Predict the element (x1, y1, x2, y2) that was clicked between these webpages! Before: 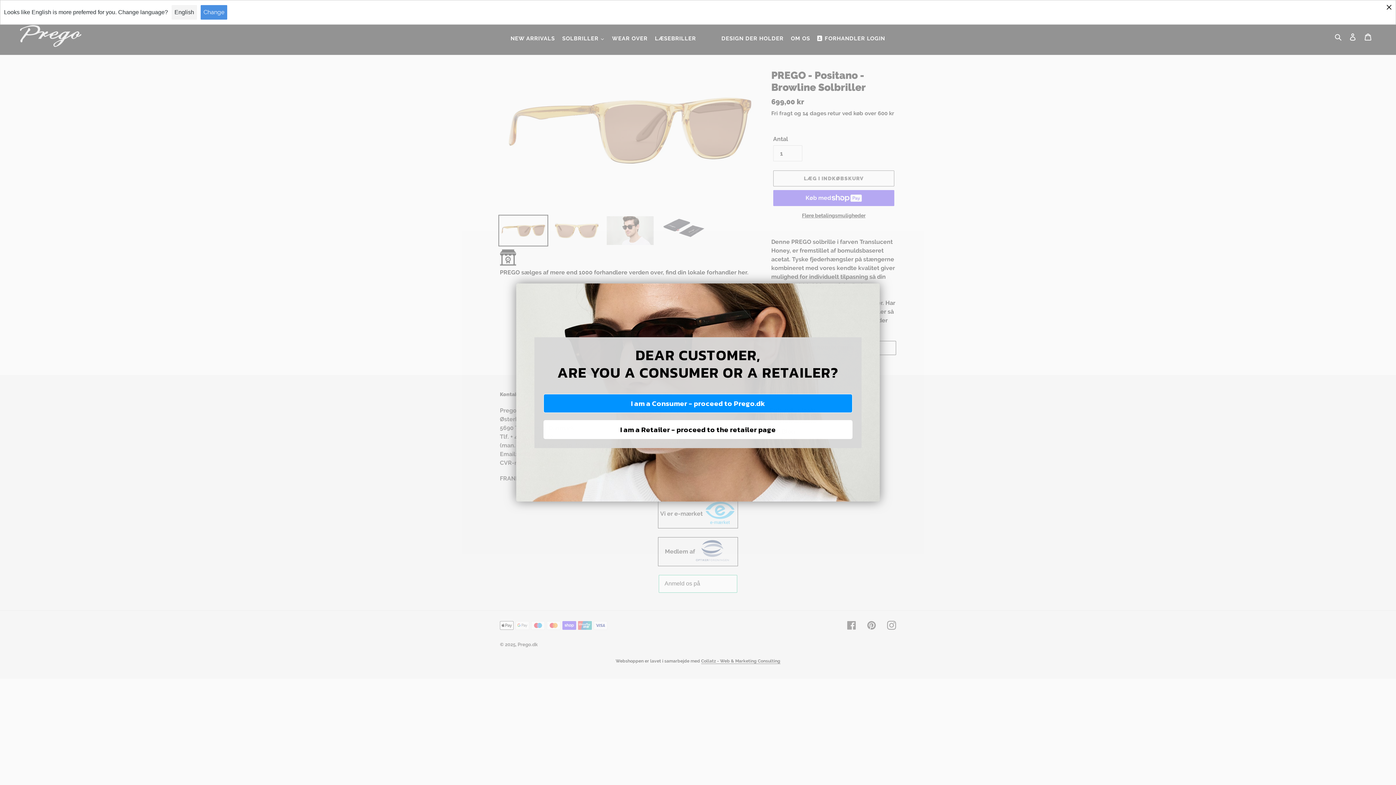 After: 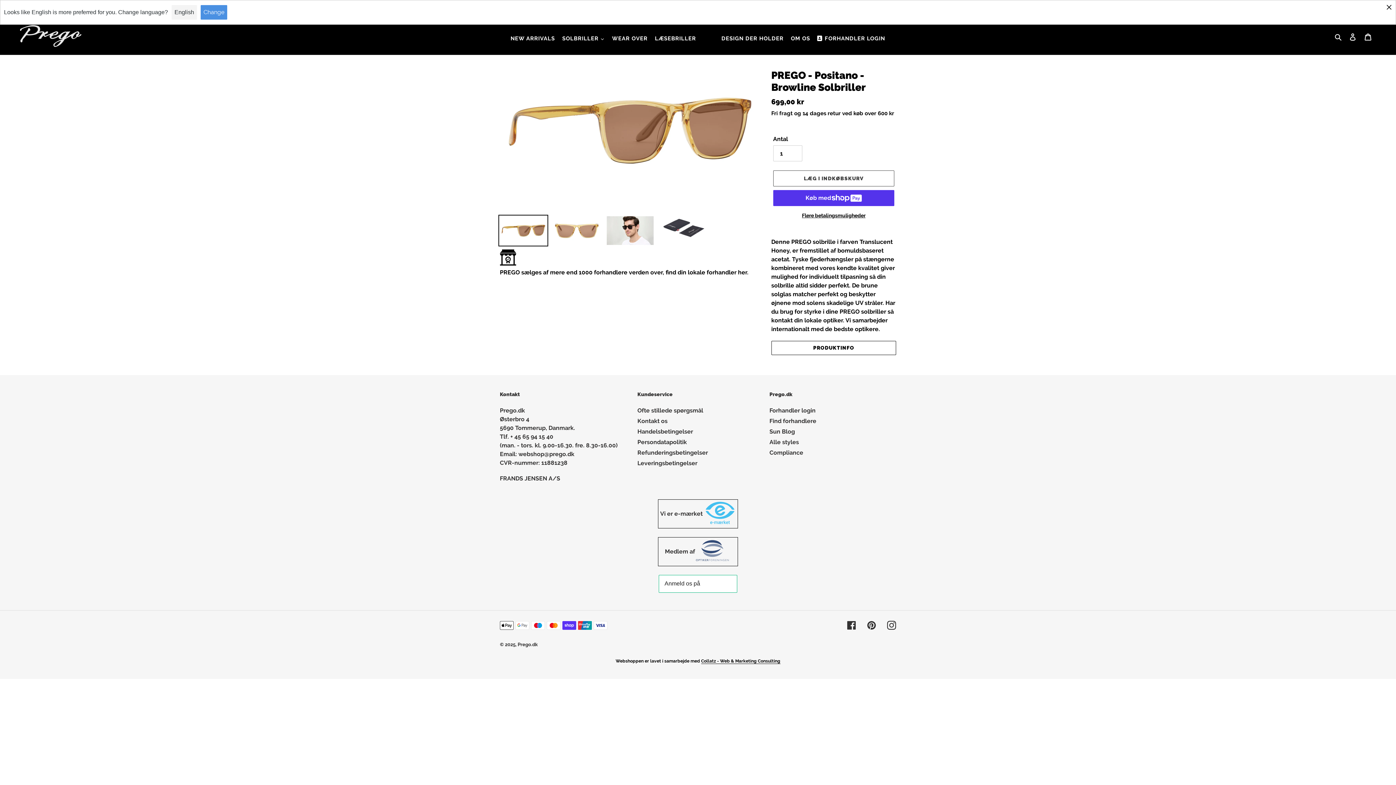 Action: bbox: (543, 394, 852, 412) label: I am a Consumer - proceed to Prego.dk